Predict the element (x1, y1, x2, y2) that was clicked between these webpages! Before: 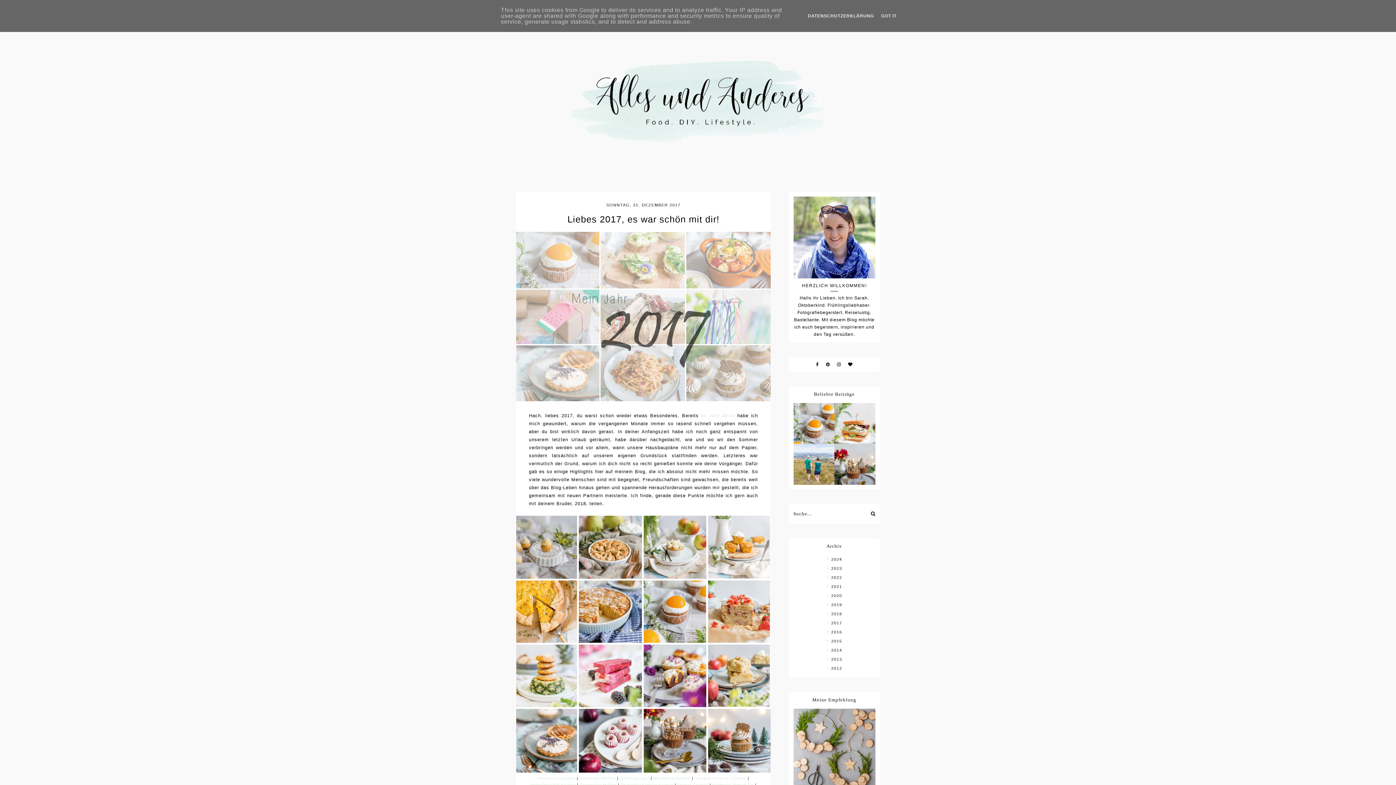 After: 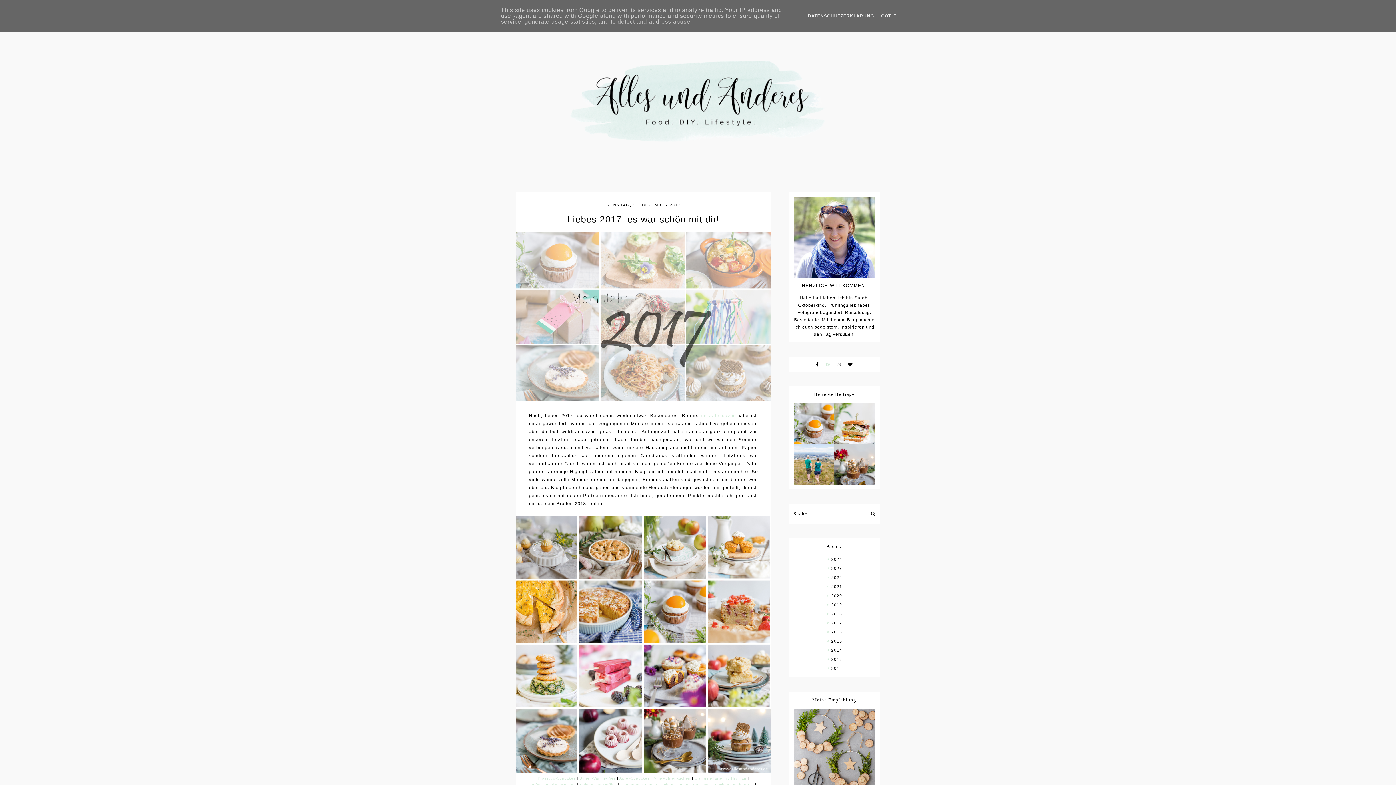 Action: bbox: (826, 362, 830, 367)